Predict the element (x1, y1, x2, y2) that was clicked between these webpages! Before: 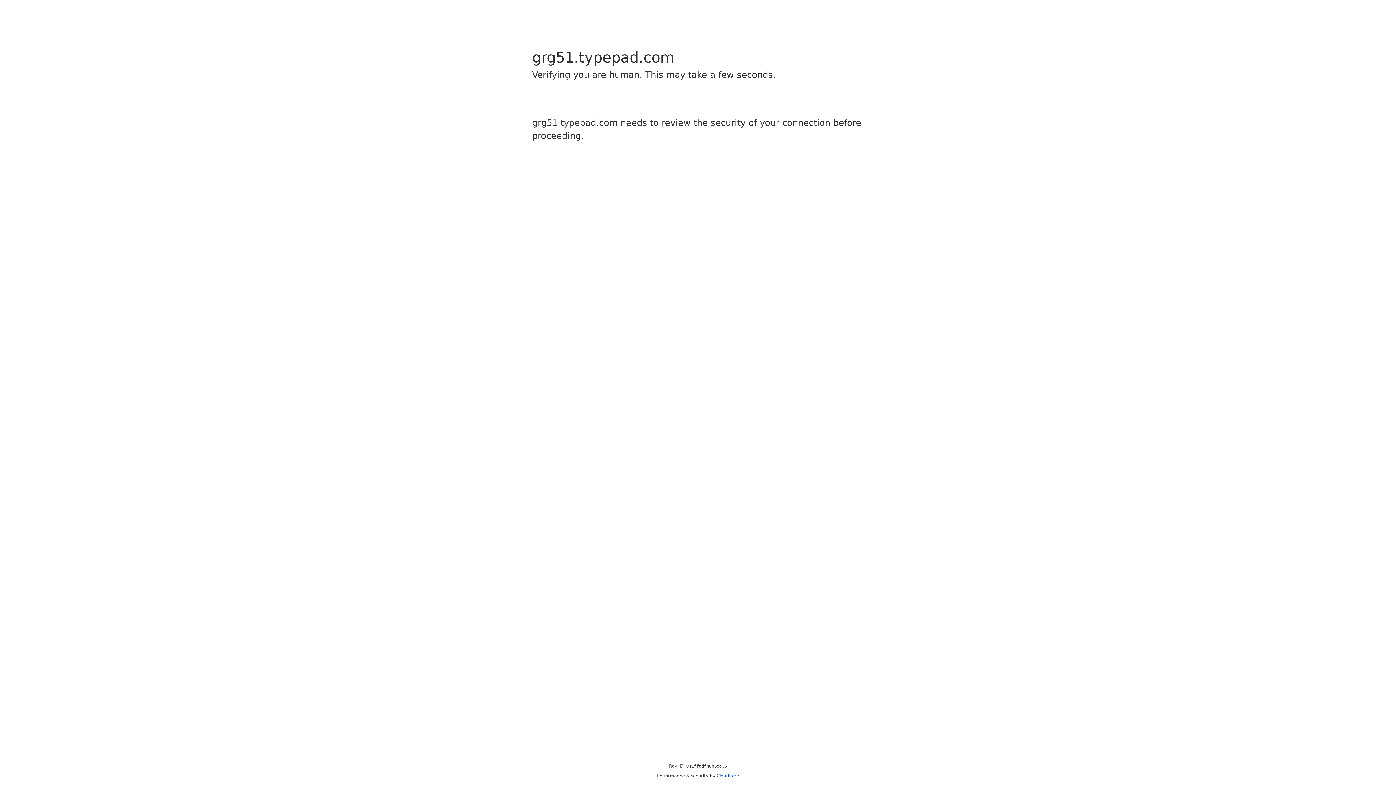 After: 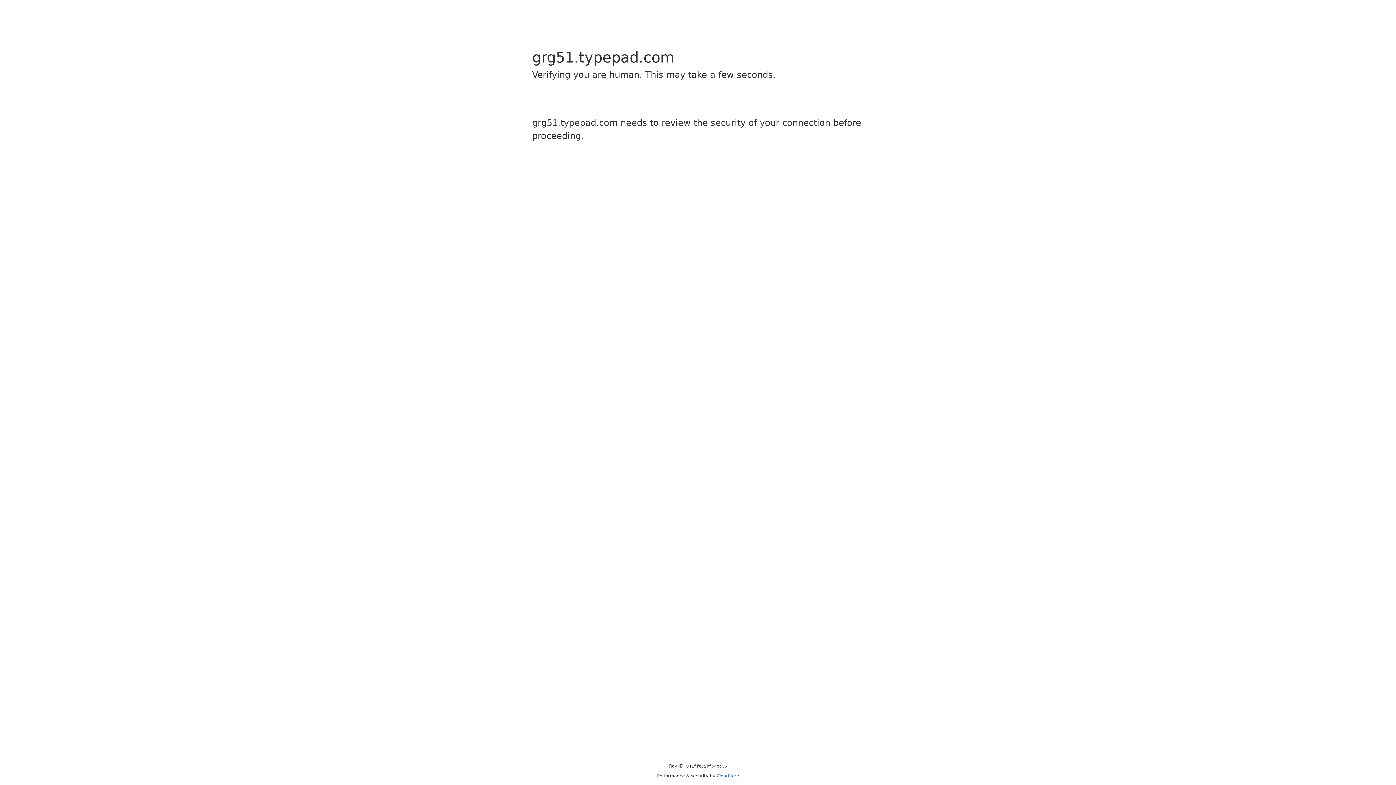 Action: label: Cloudflare bbox: (716, 773, 739, 778)